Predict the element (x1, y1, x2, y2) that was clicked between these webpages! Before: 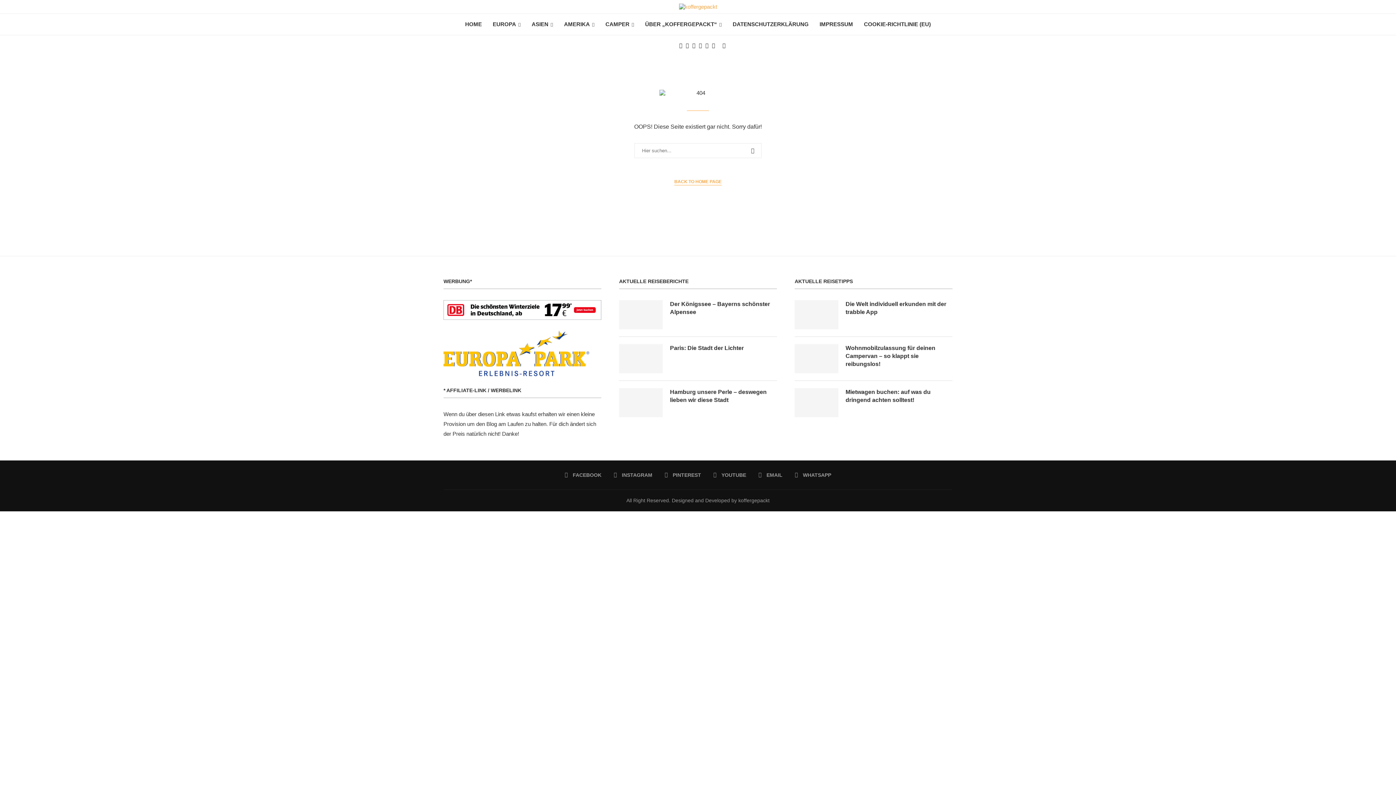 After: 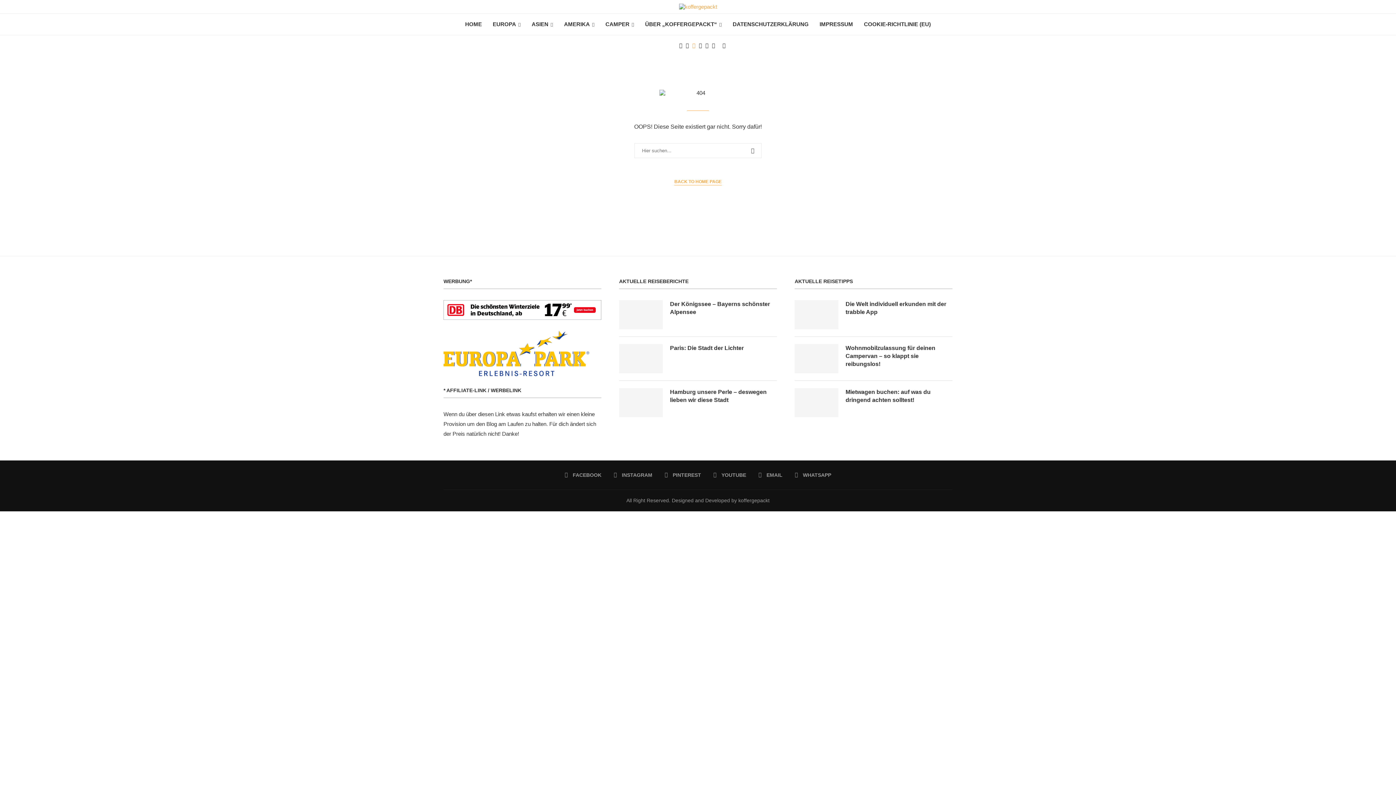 Action: label: Pinterest bbox: (692, 35, 695, 56)